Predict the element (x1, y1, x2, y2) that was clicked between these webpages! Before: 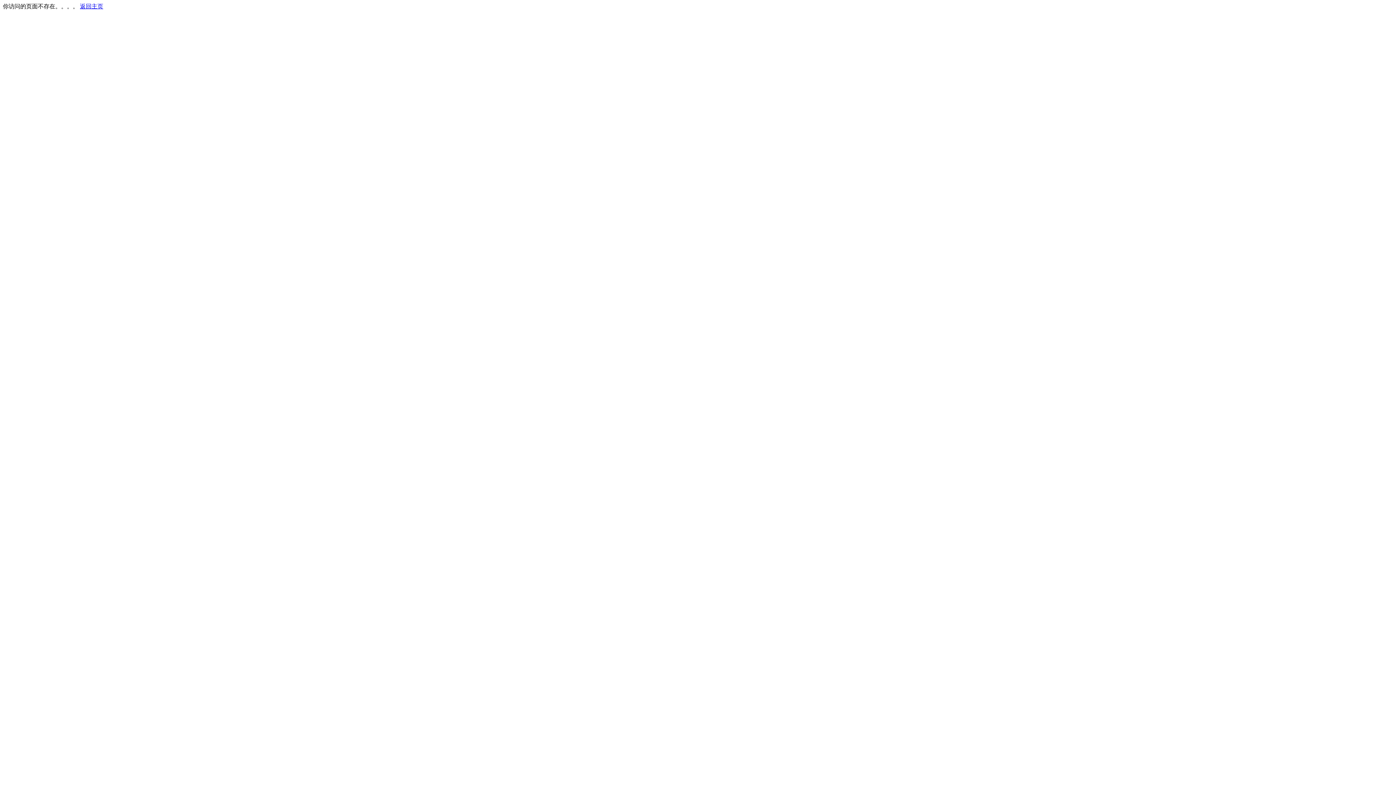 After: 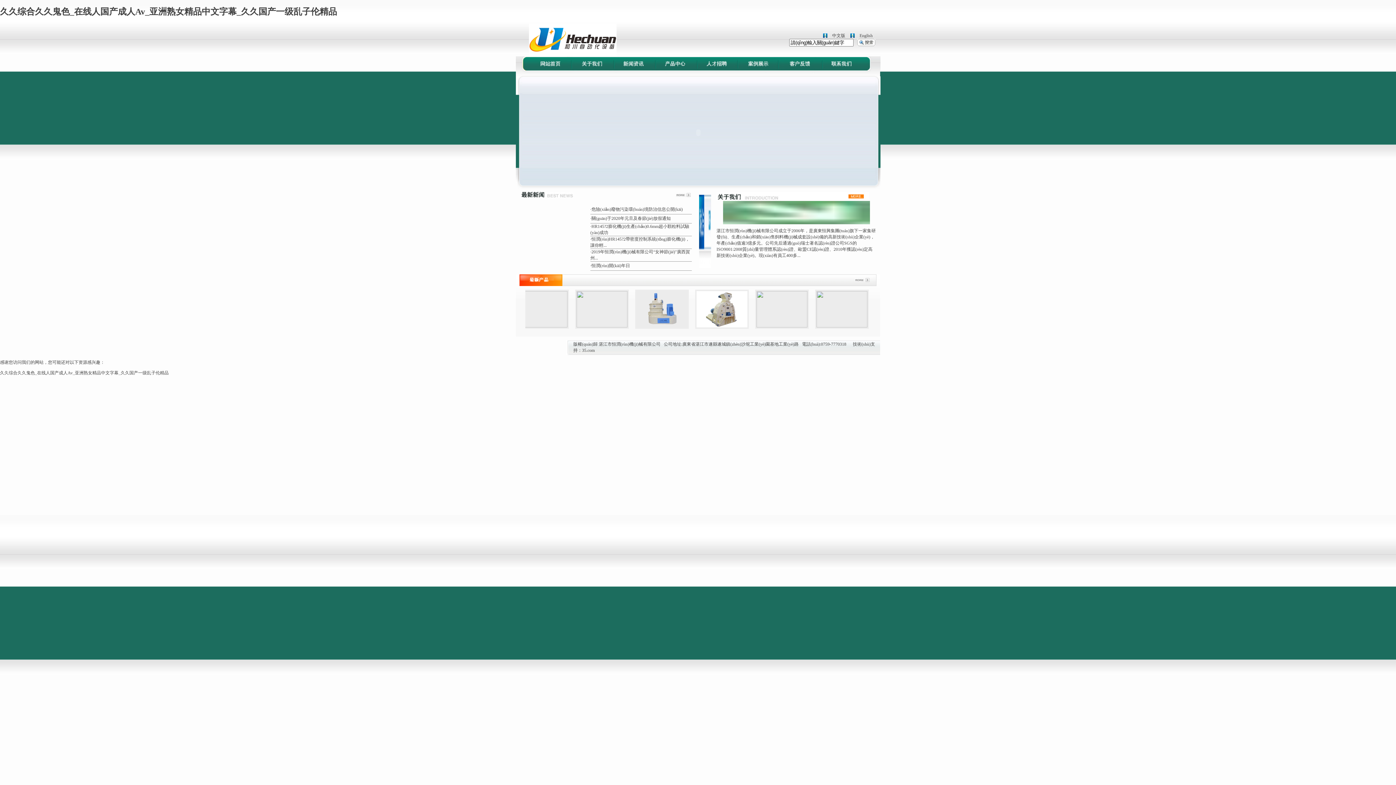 Action: label: 返回主页 bbox: (80, 3, 103, 9)